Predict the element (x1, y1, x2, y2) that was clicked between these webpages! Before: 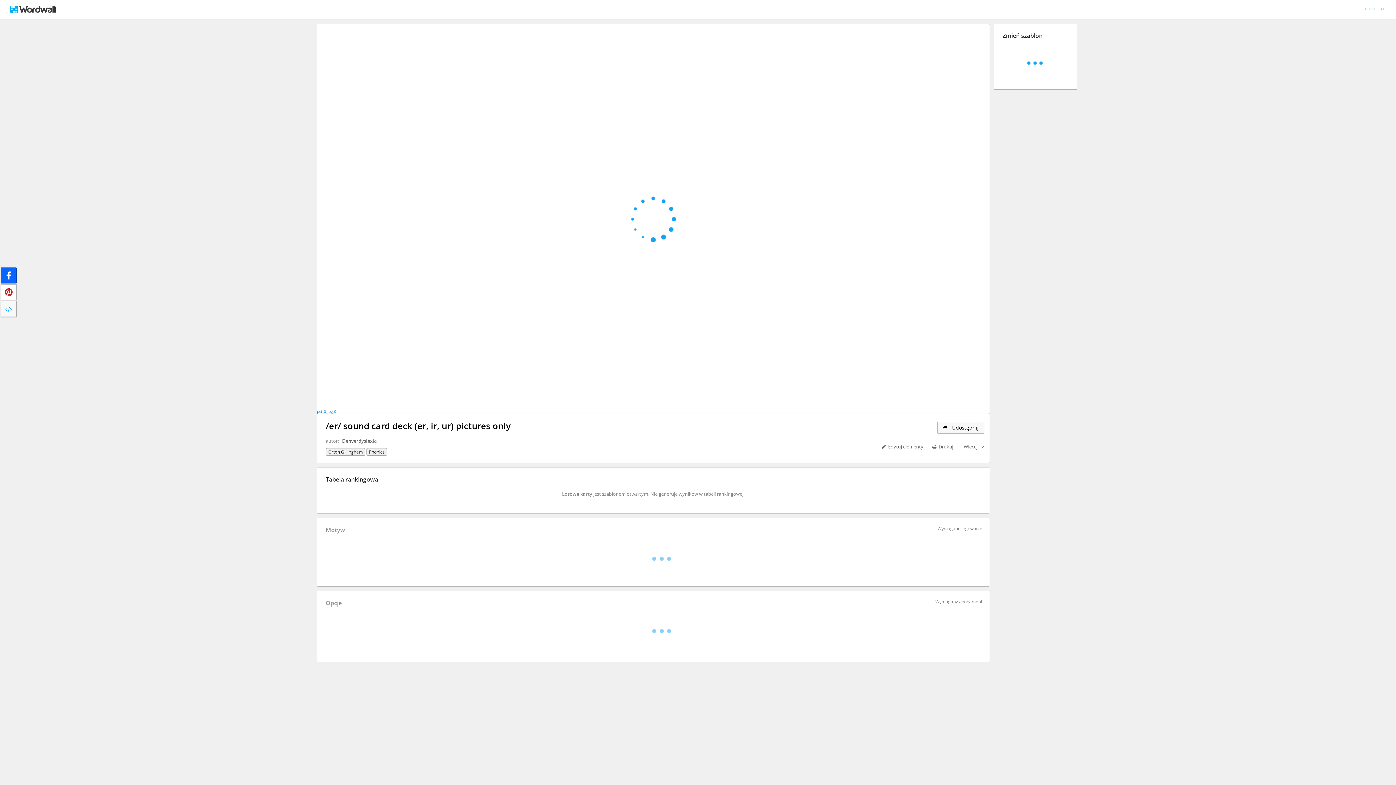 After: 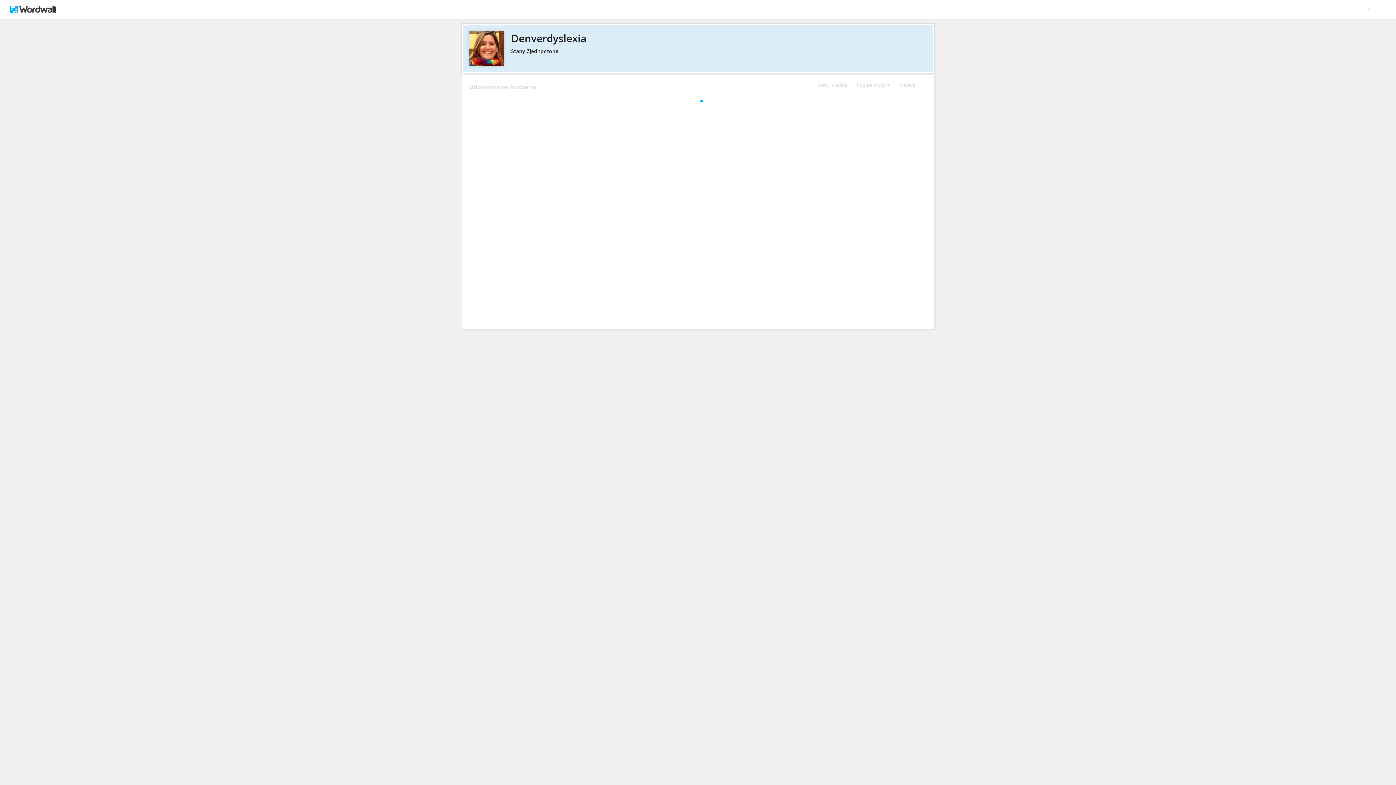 Action: label: Denverdyslexia bbox: (342, 435, 377, 446)